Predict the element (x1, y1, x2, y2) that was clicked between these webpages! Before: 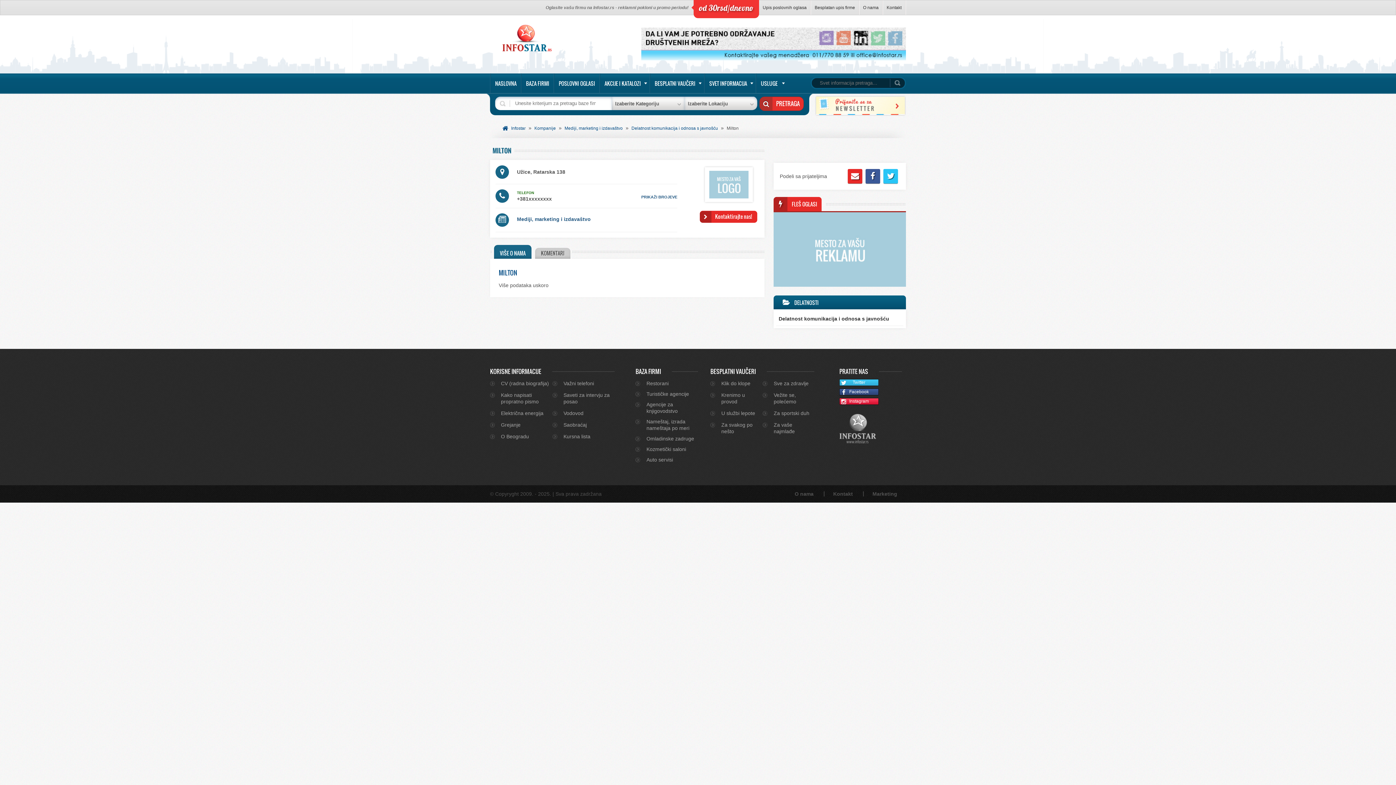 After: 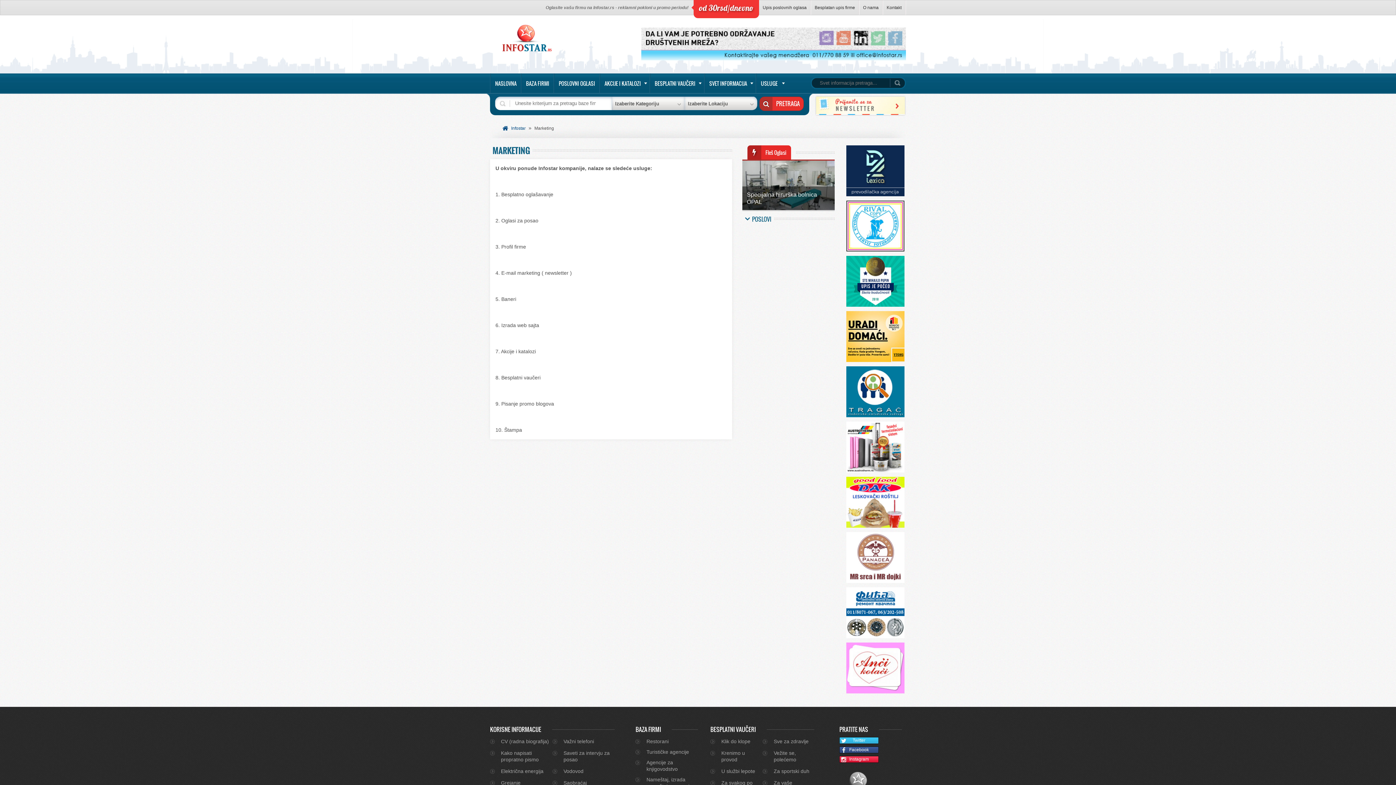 Action: label: Marketing bbox: (872, 491, 897, 496)